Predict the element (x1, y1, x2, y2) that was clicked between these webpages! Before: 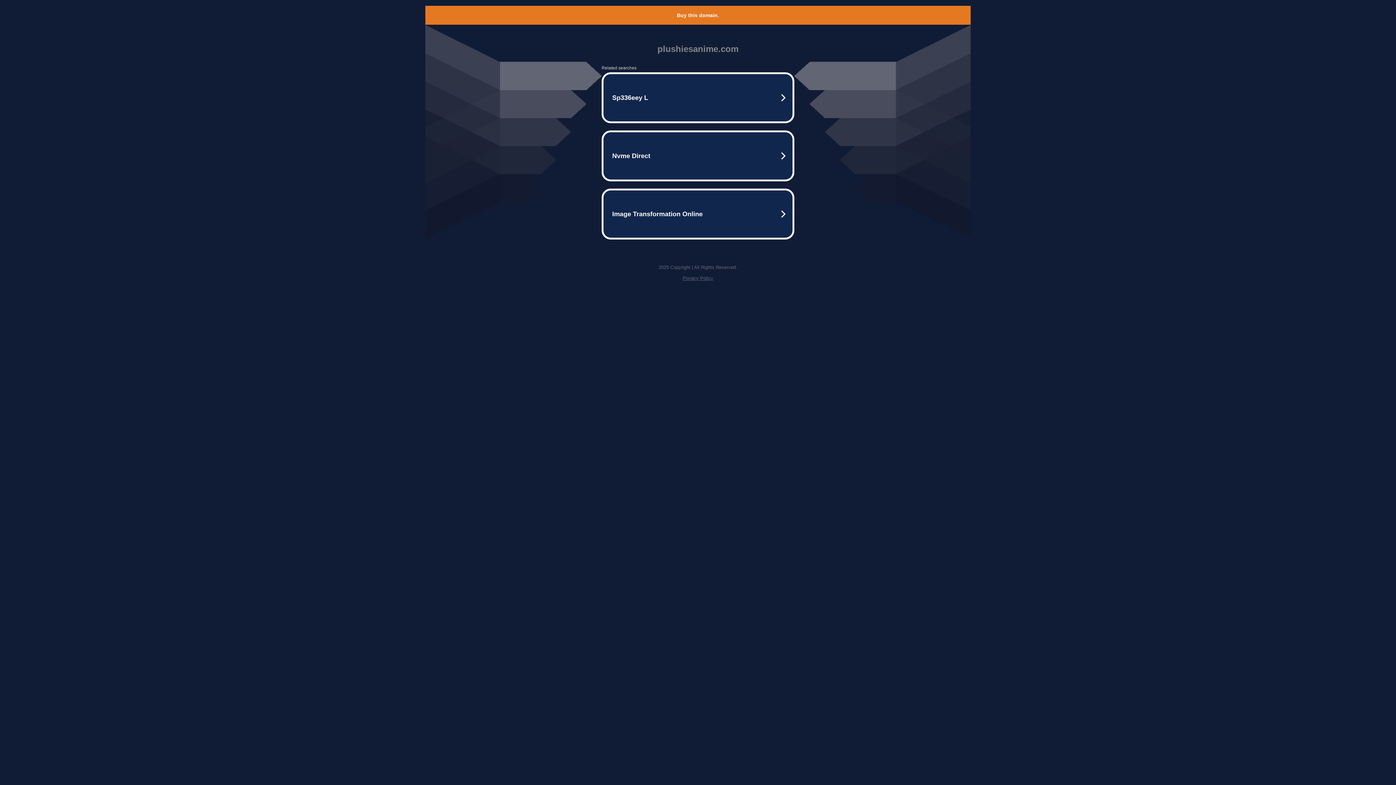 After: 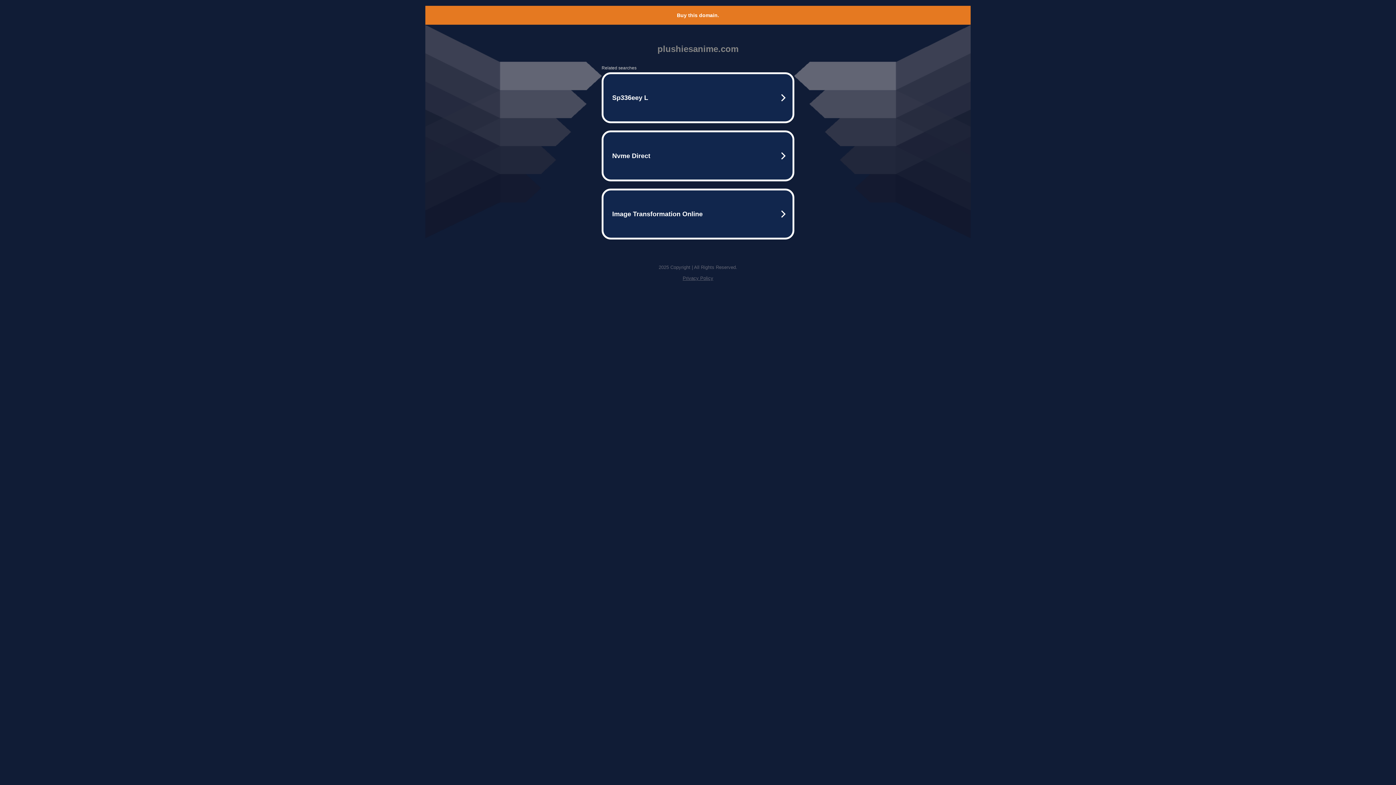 Action: bbox: (682, 275, 713, 281) label: Privacy Policy